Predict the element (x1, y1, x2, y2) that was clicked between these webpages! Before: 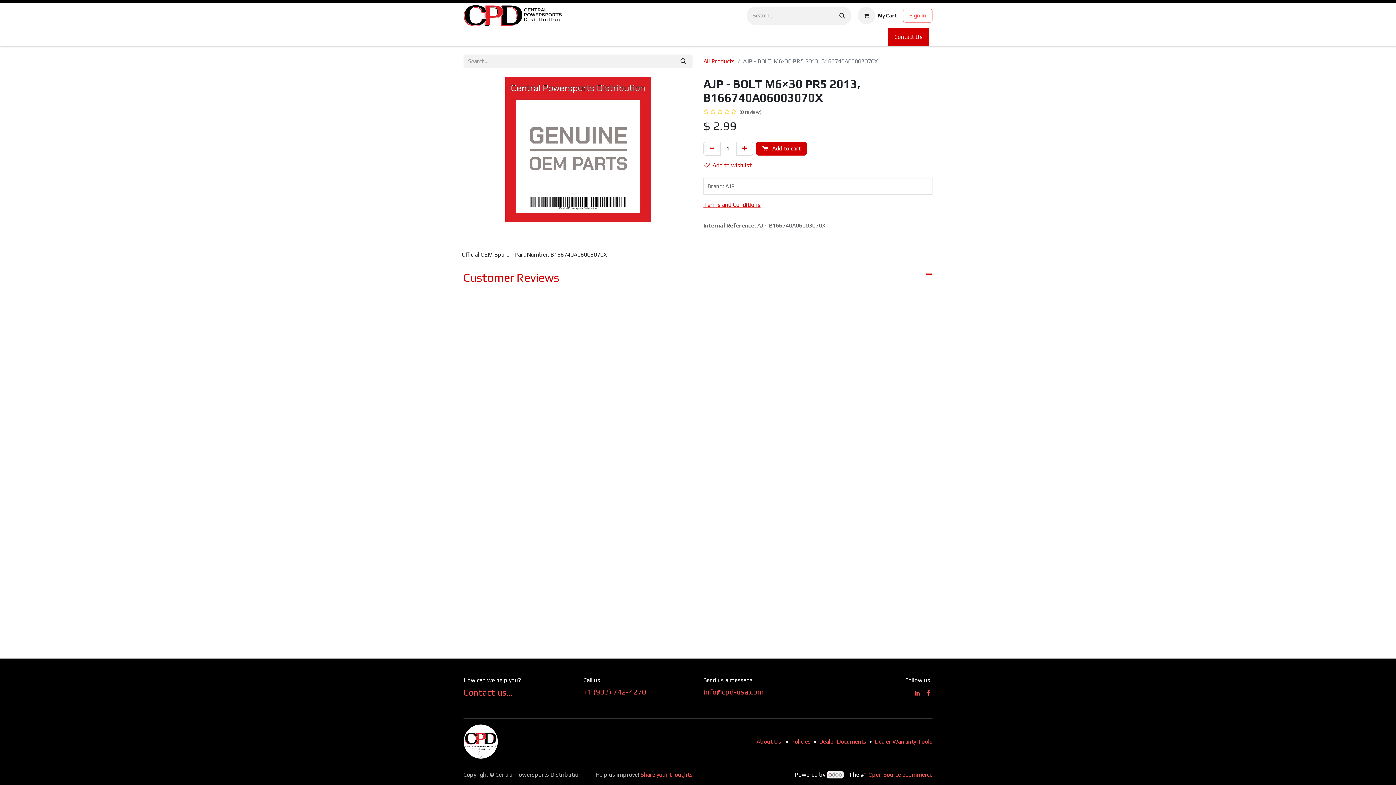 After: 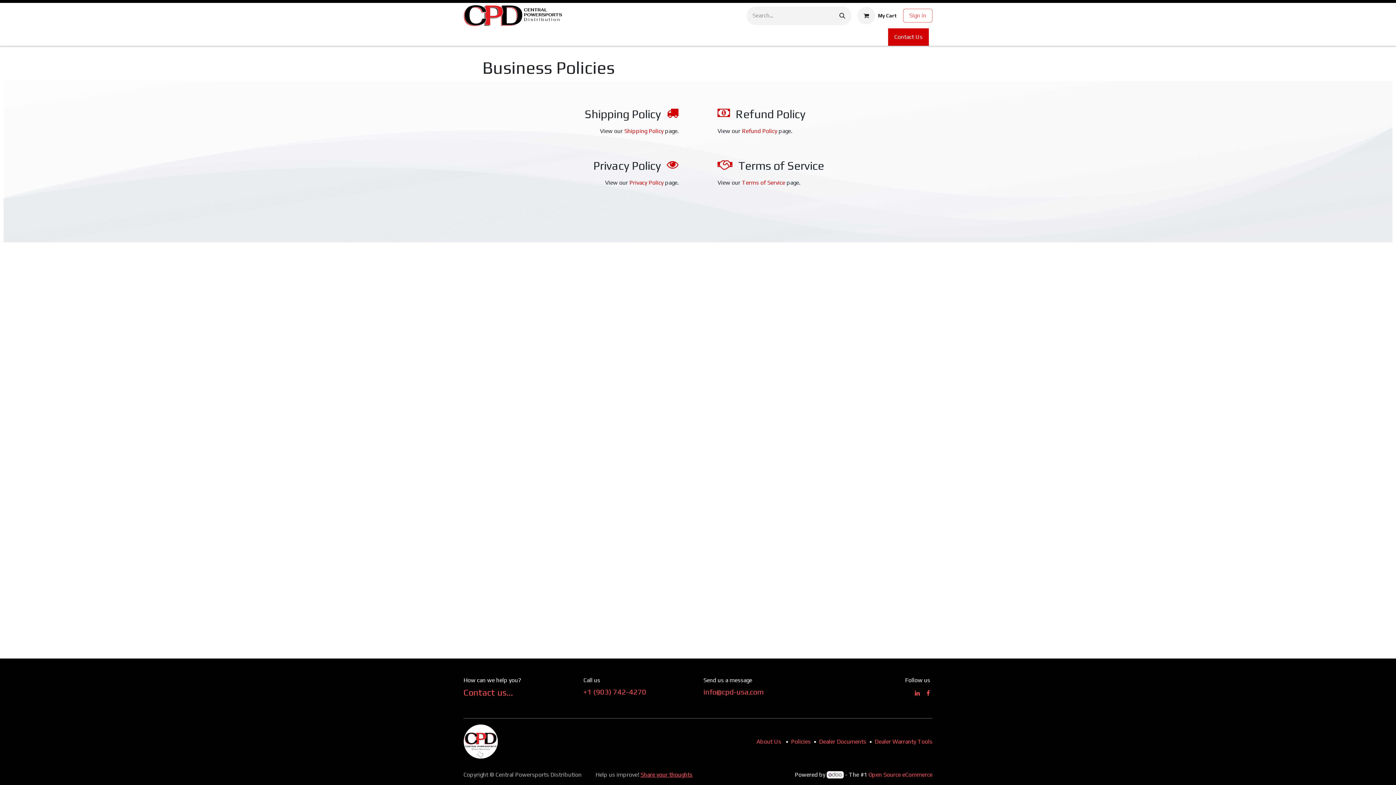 Action: label: Terms and Conditions bbox: (703, 201, 760, 208)